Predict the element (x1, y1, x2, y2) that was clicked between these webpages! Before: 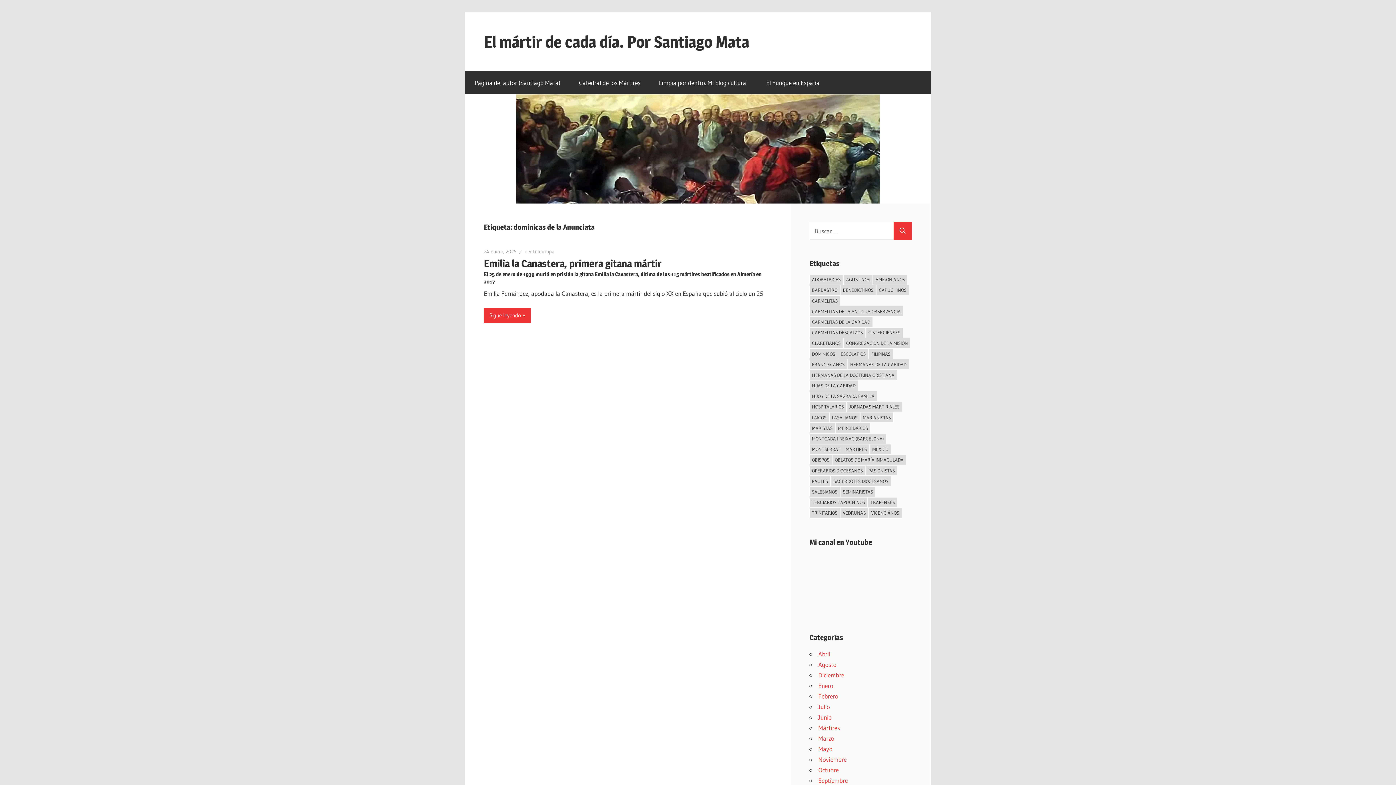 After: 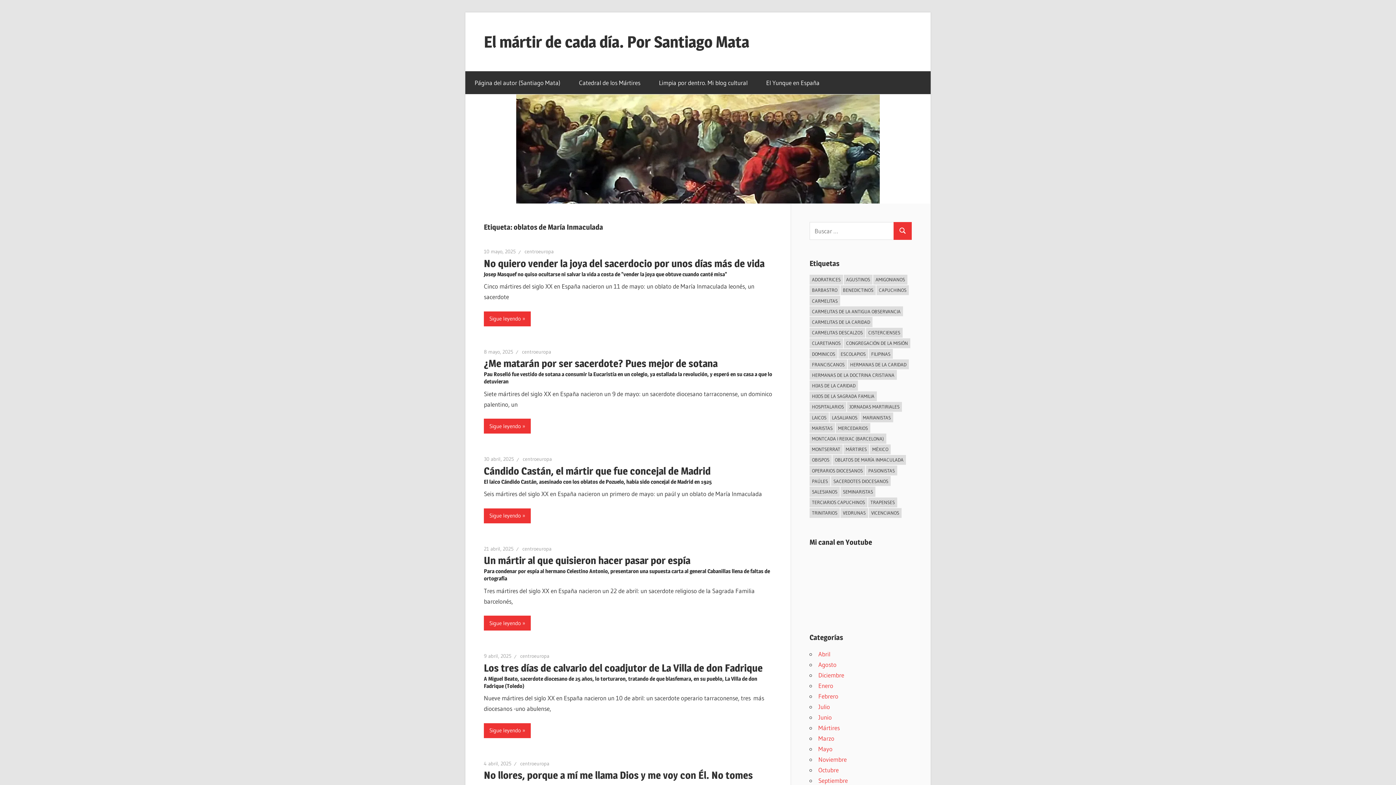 Action: bbox: (832, 455, 906, 465) label: oblatos de María Inmaculada (14 elementos)